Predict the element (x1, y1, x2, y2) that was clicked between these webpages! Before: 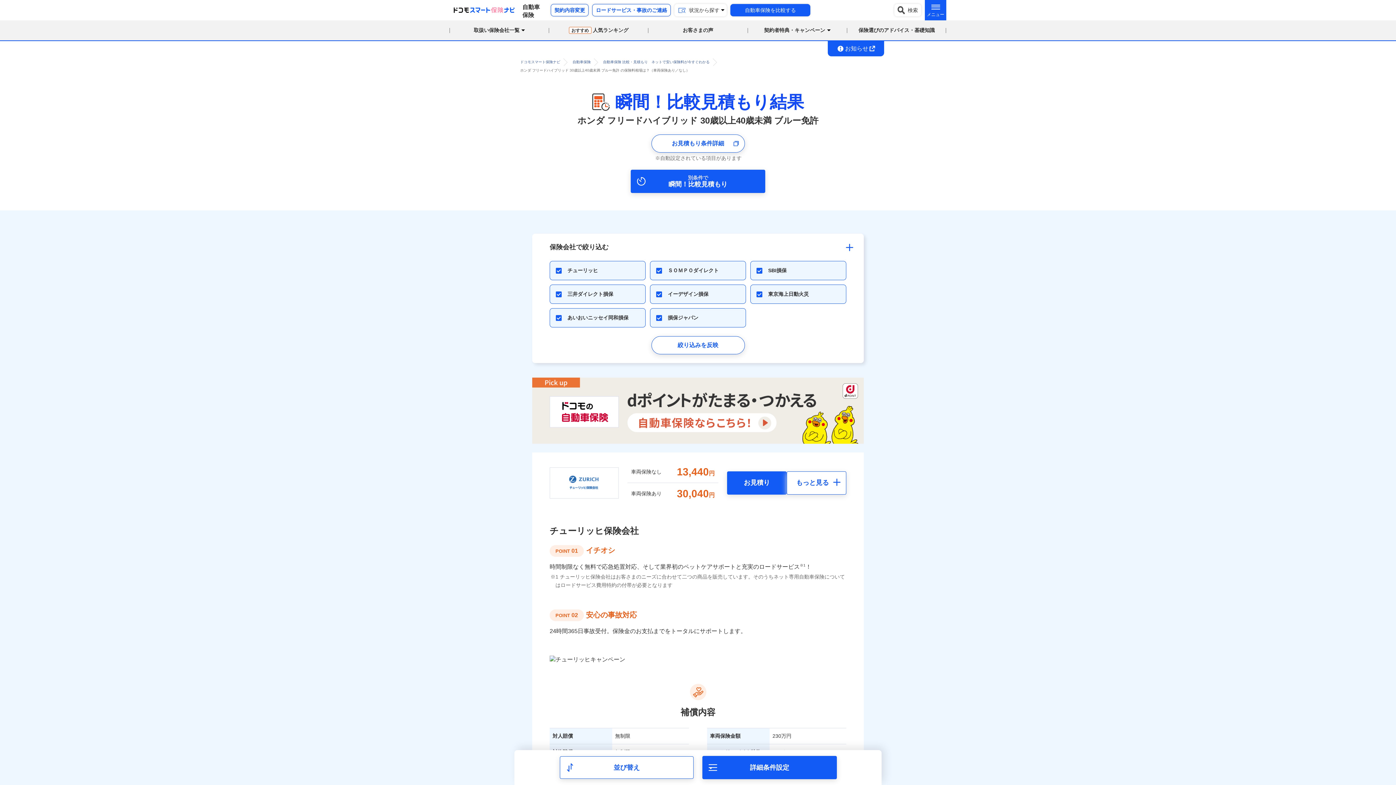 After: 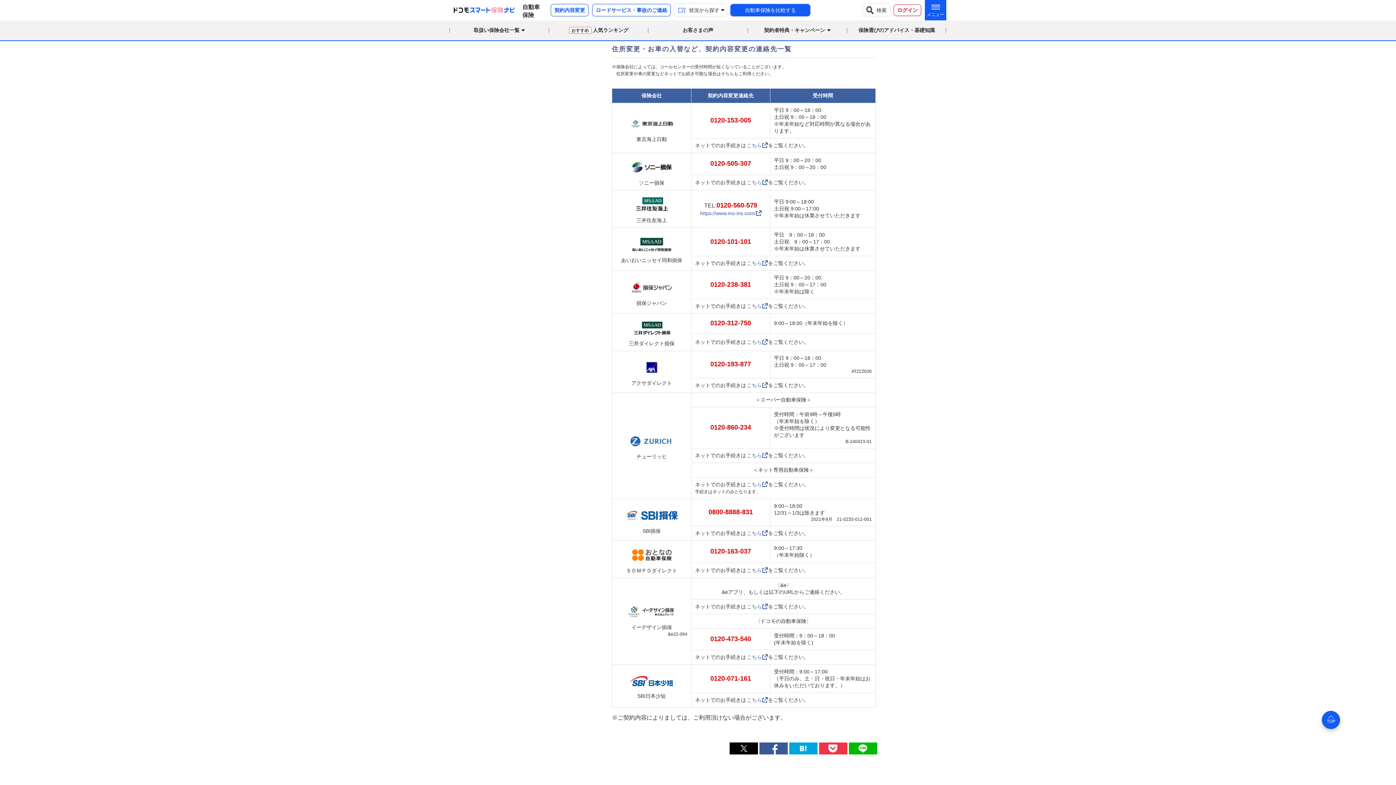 Action: label: 契約内容変更 bbox: (551, 6, 588, 13)